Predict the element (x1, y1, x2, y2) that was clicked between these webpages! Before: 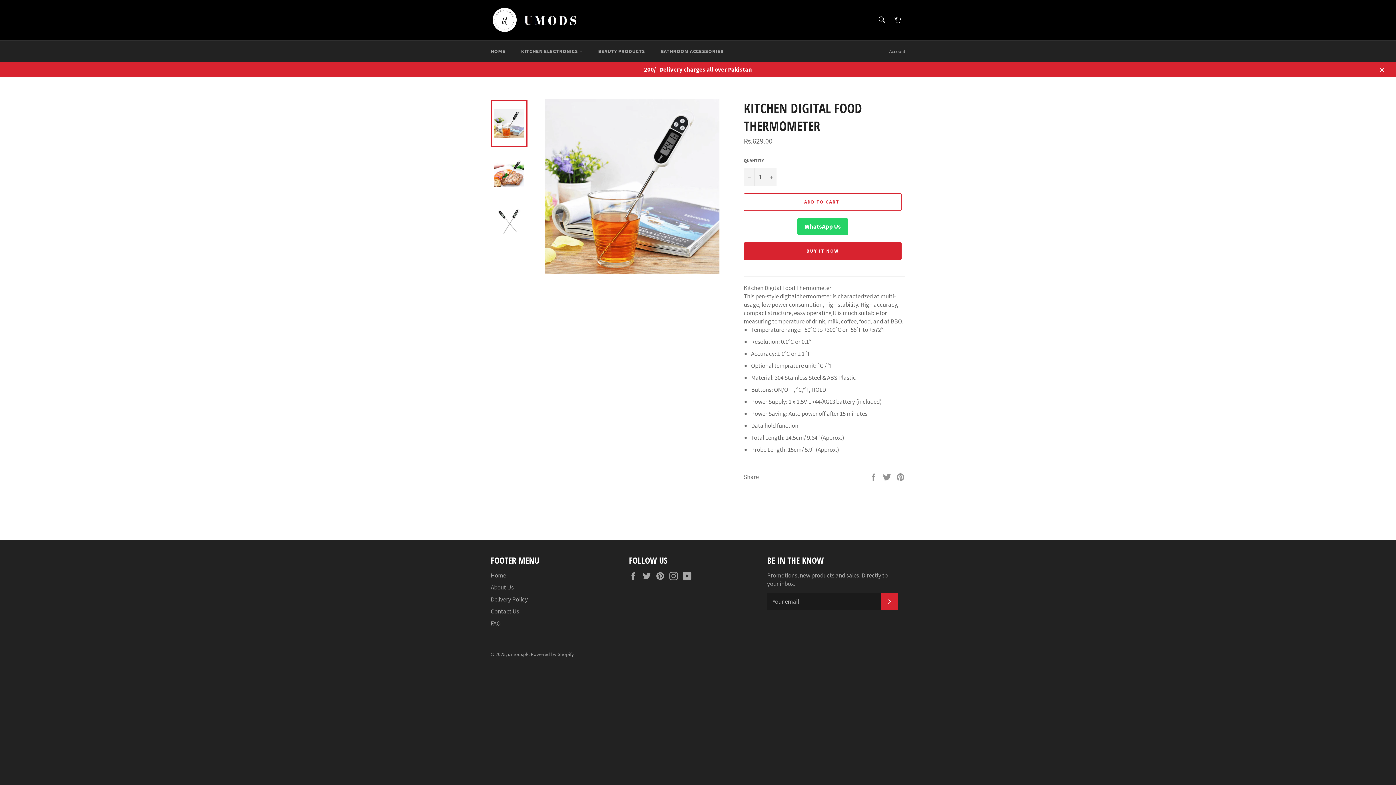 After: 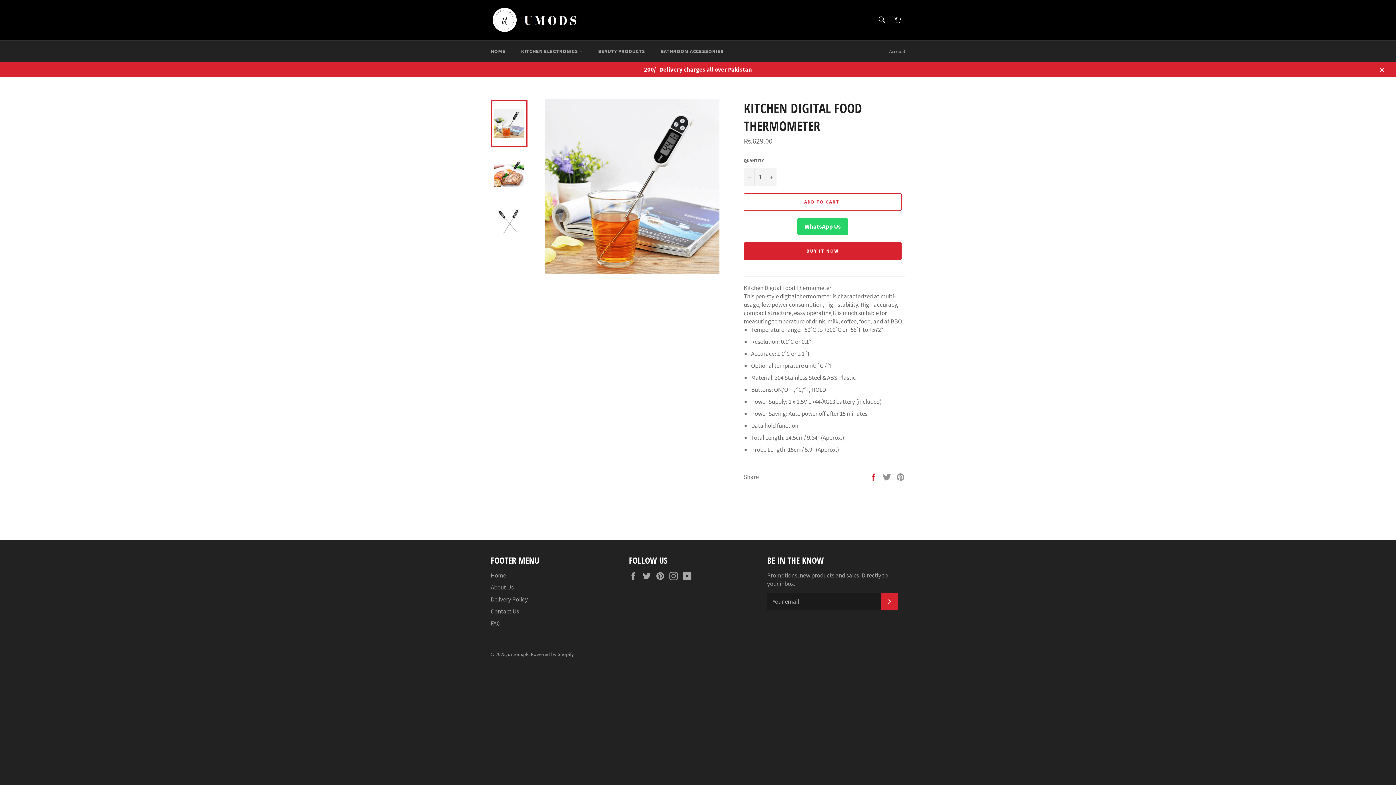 Action: bbox: (869, 472, 879, 480) label:  
Share on Facebook